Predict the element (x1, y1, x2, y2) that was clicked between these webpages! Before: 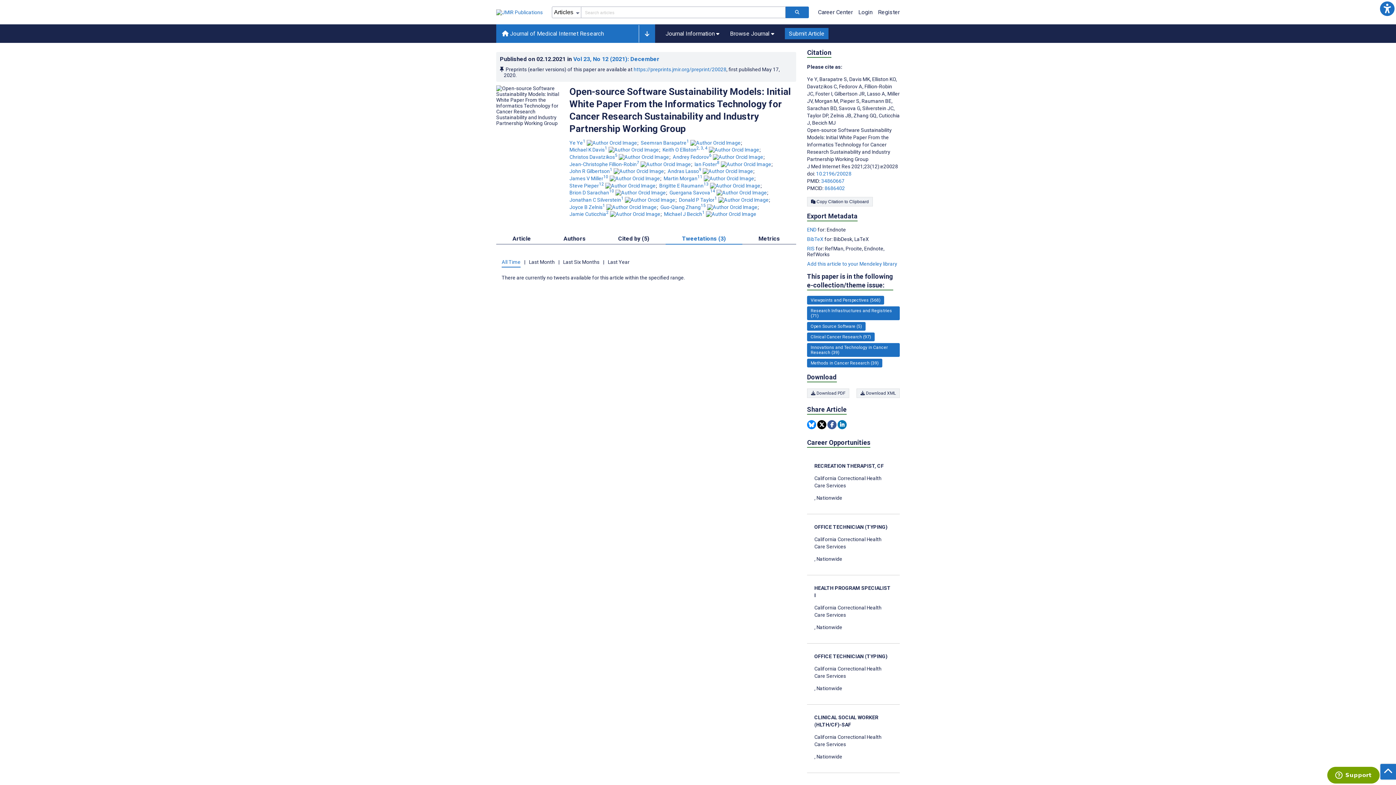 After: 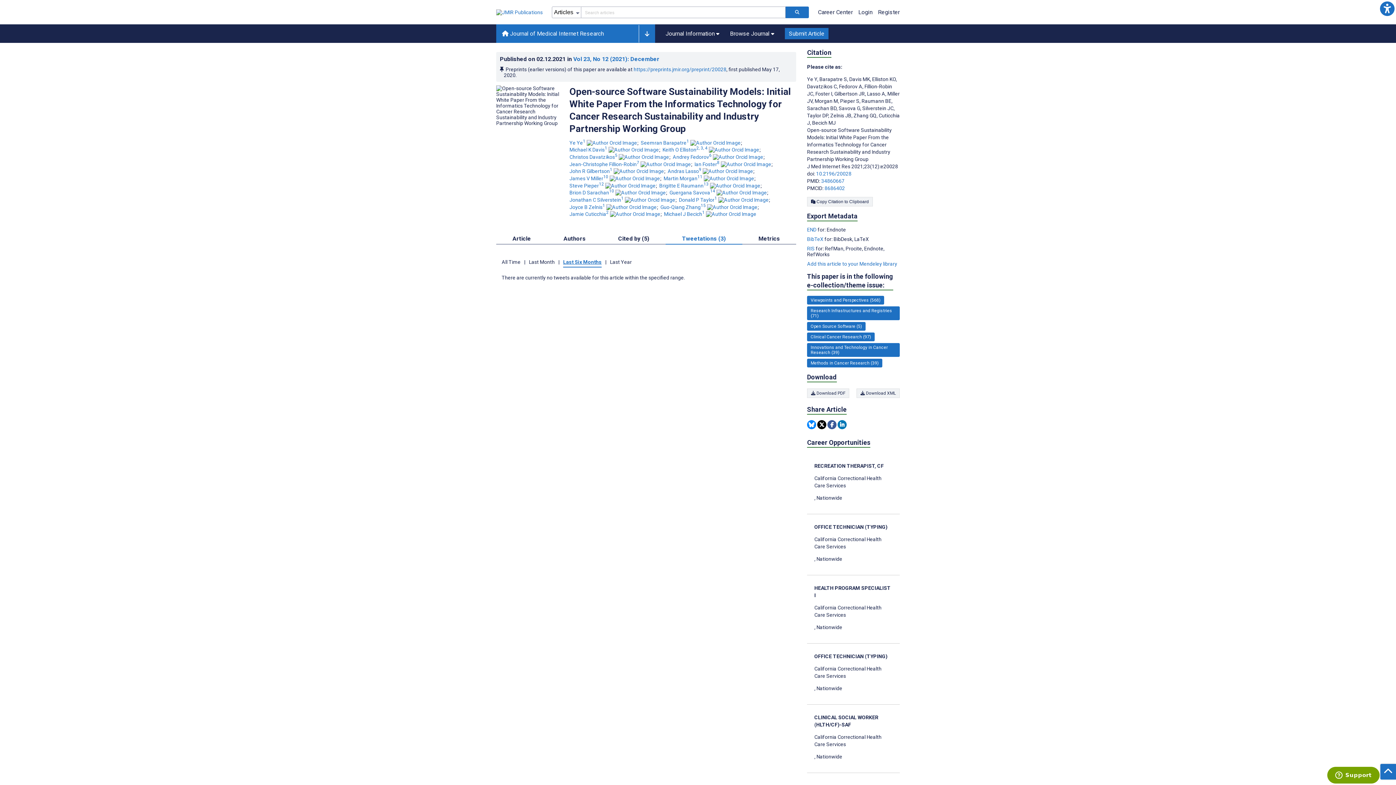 Action: label: Last six tweetations bbox: (563, 255, 599, 266)